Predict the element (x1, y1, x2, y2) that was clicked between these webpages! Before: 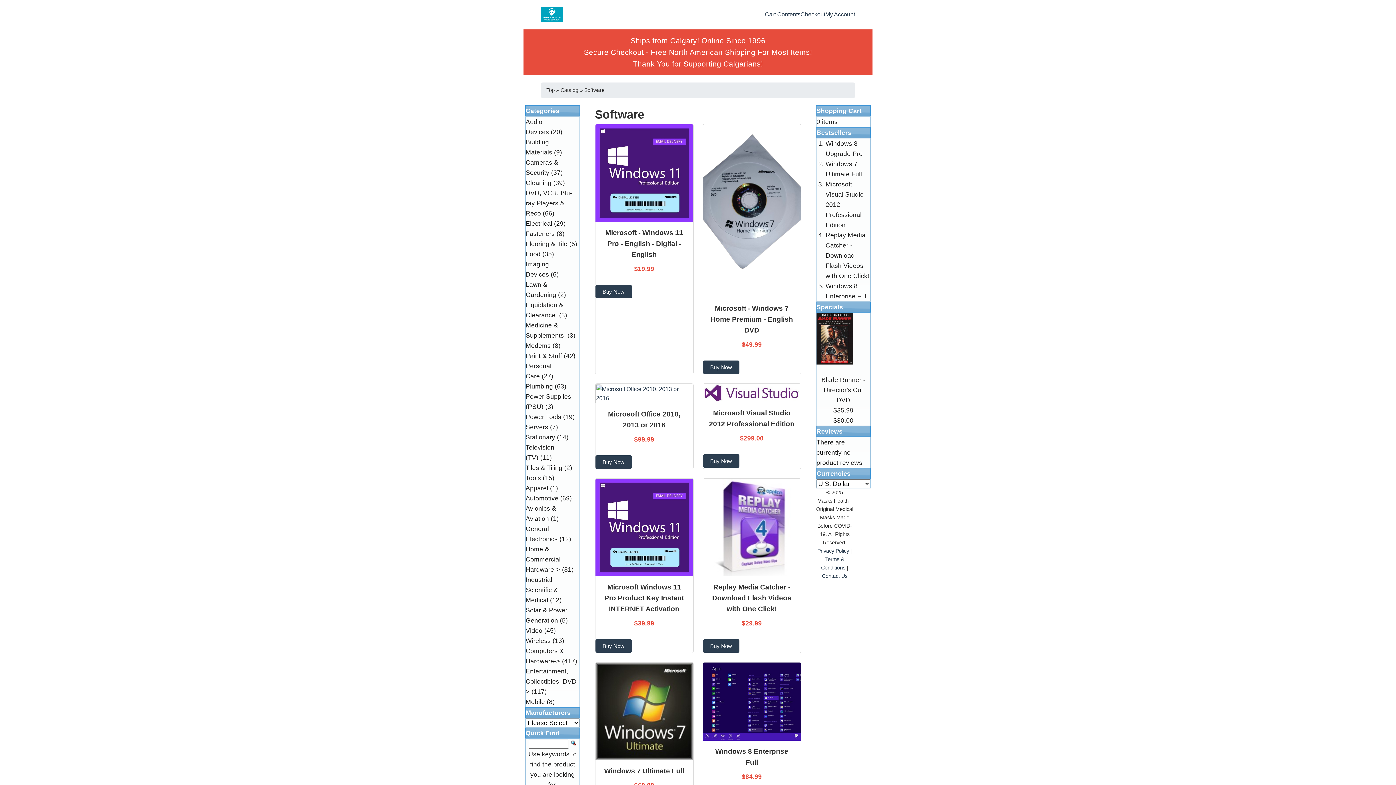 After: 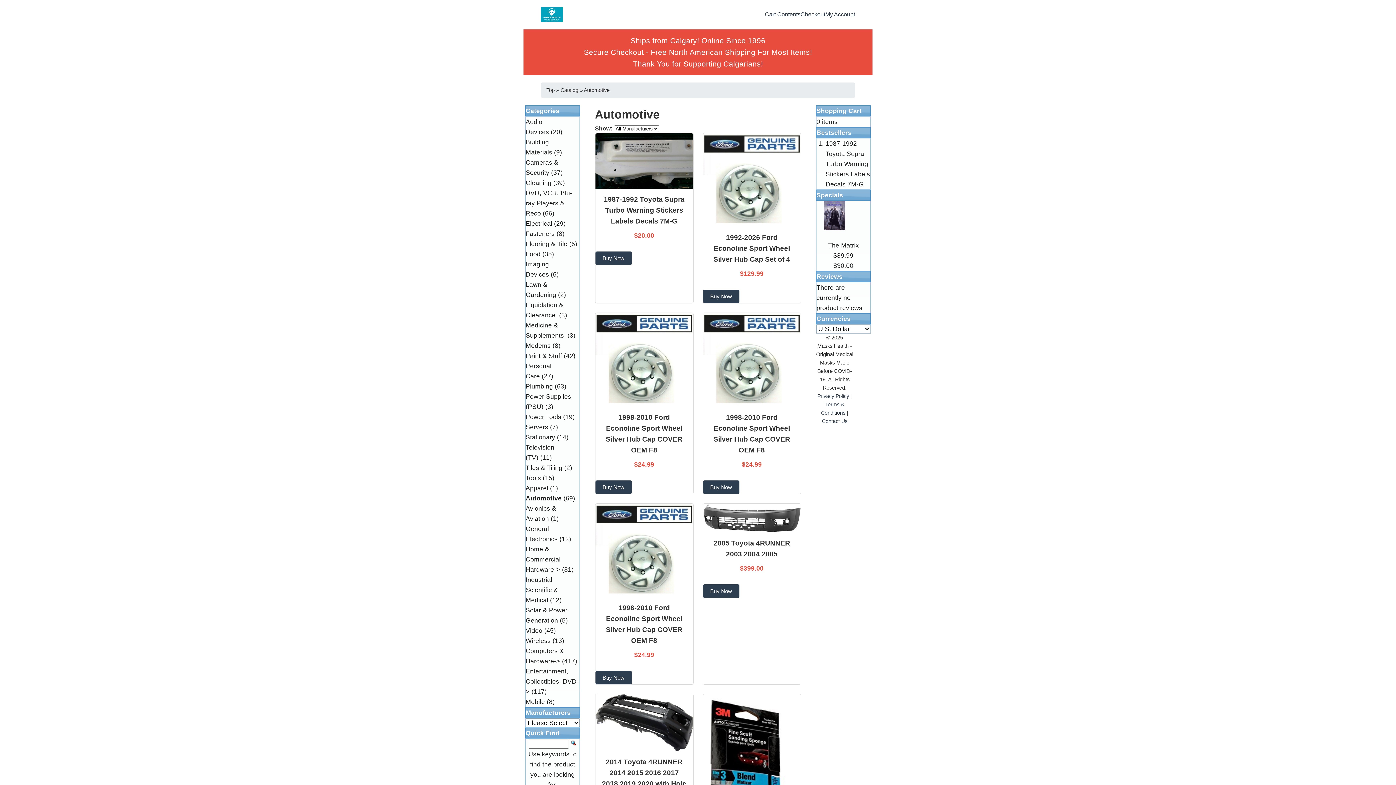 Action: bbox: (525, 494, 558, 502) label: Automotive